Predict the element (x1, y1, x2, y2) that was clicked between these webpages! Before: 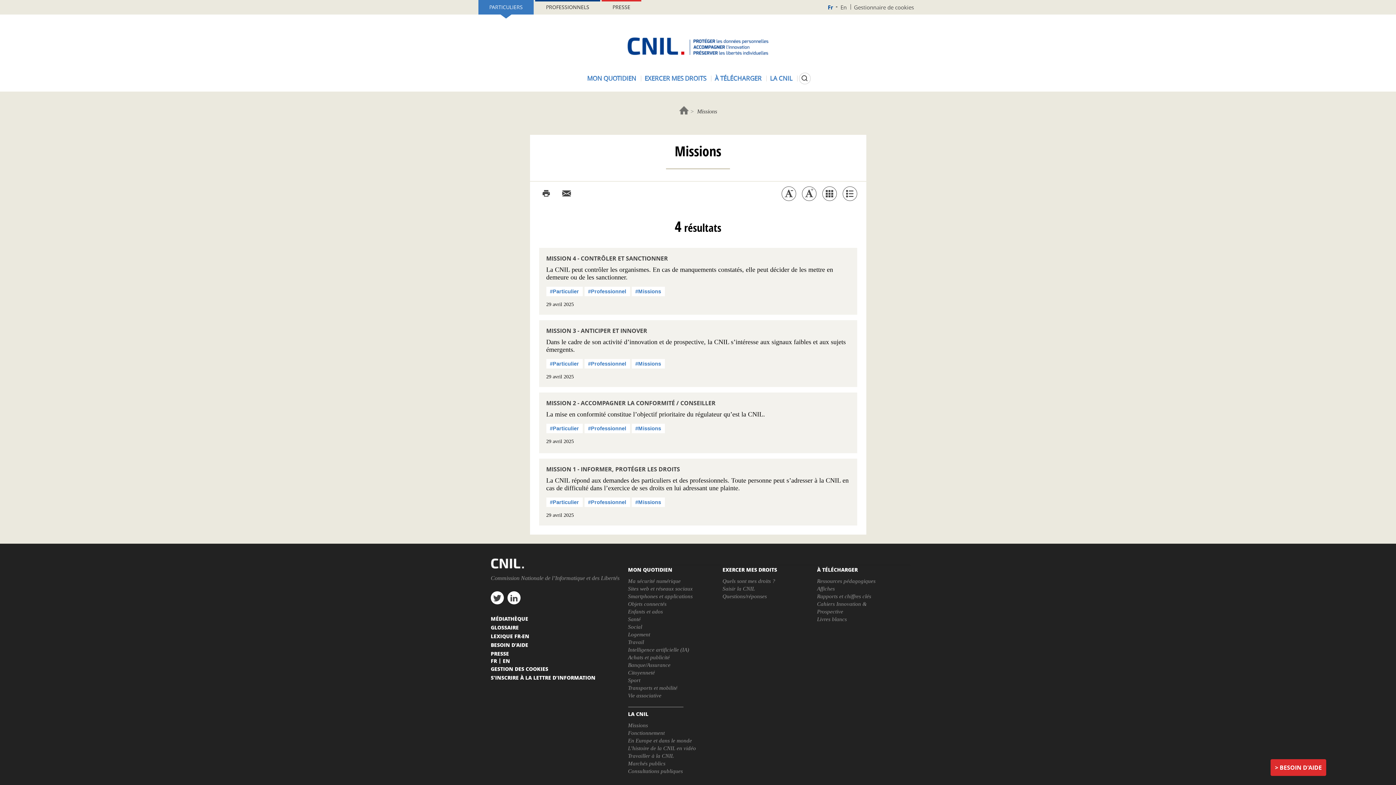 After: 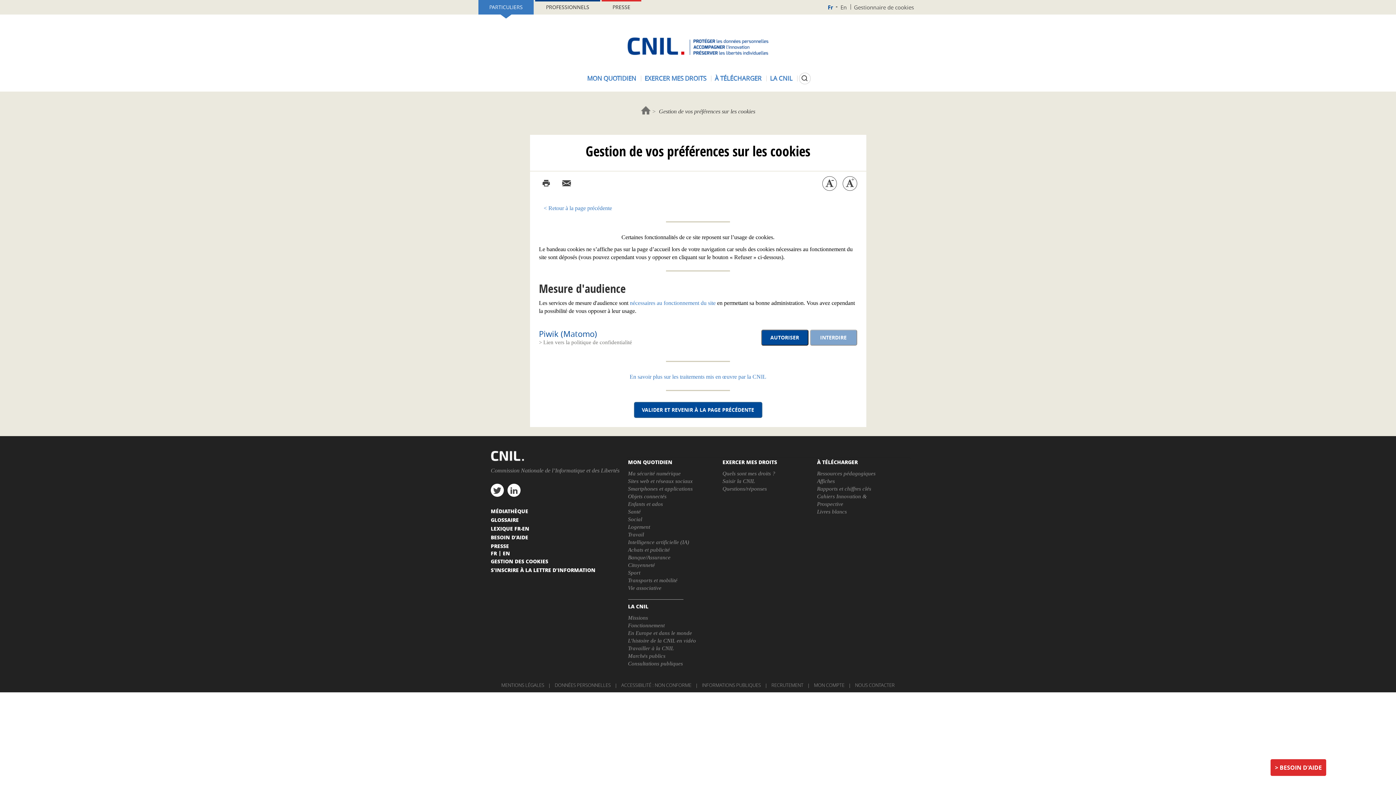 Action: label: Gestionnaire de cookies bbox: (850, 0, 917, 14)